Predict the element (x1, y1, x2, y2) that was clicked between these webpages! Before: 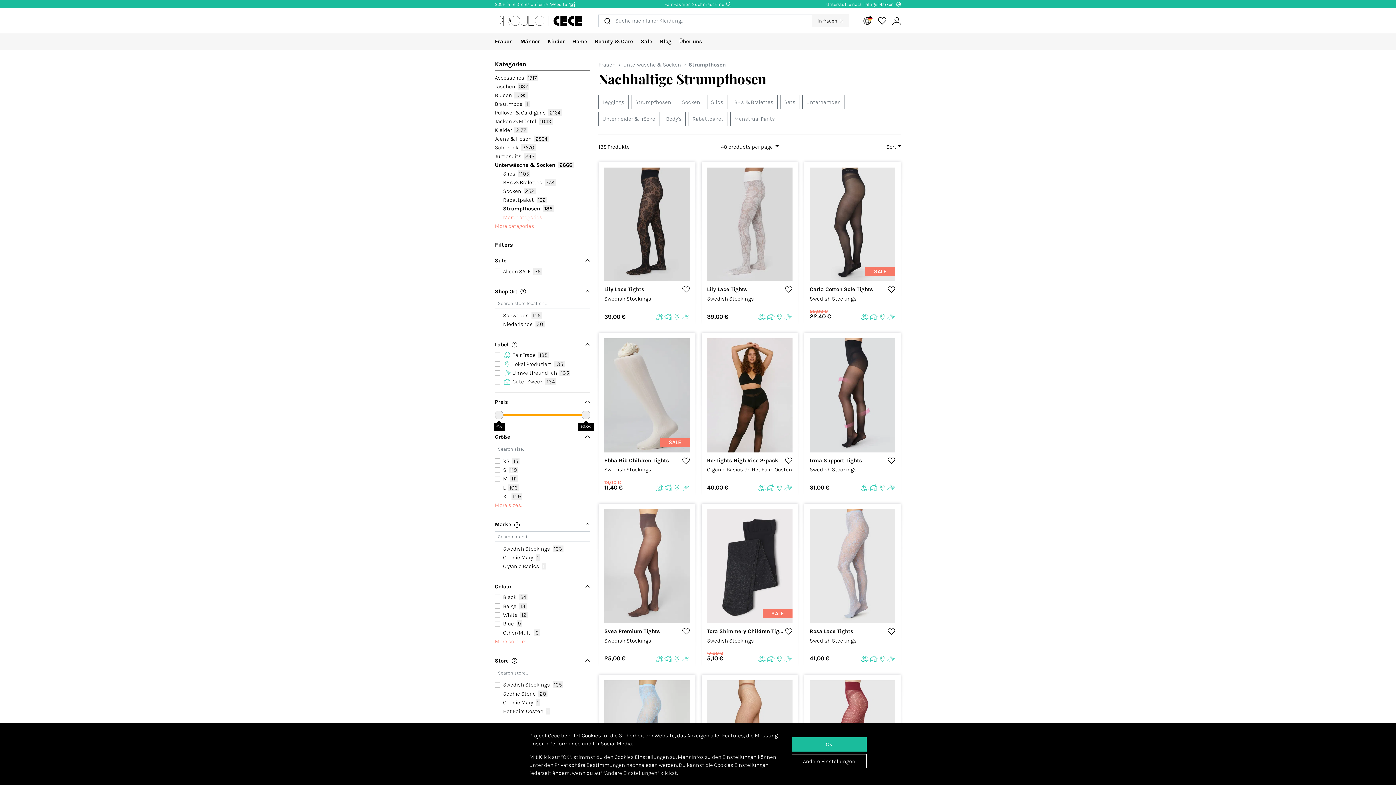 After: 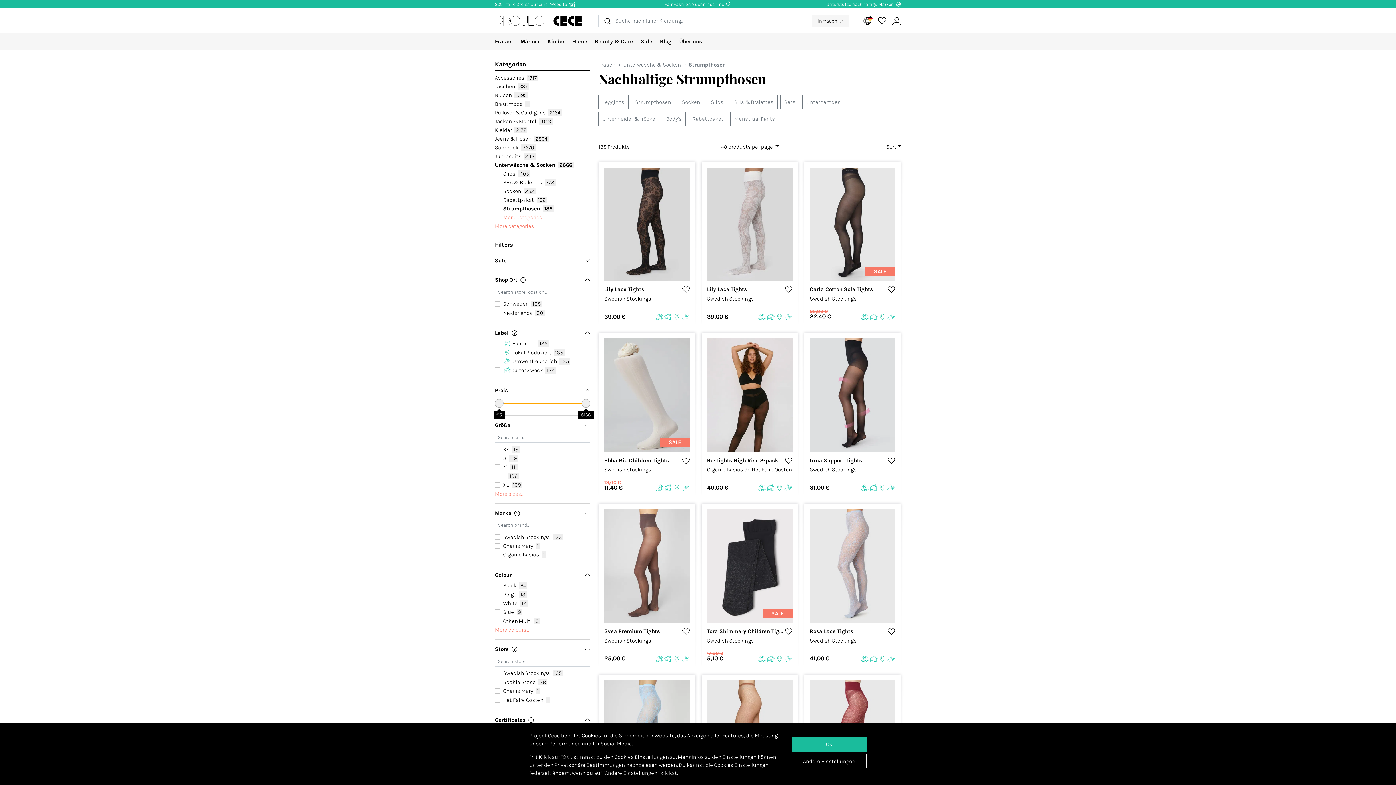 Action: bbox: (495, 256, 590, 264) label: Sale